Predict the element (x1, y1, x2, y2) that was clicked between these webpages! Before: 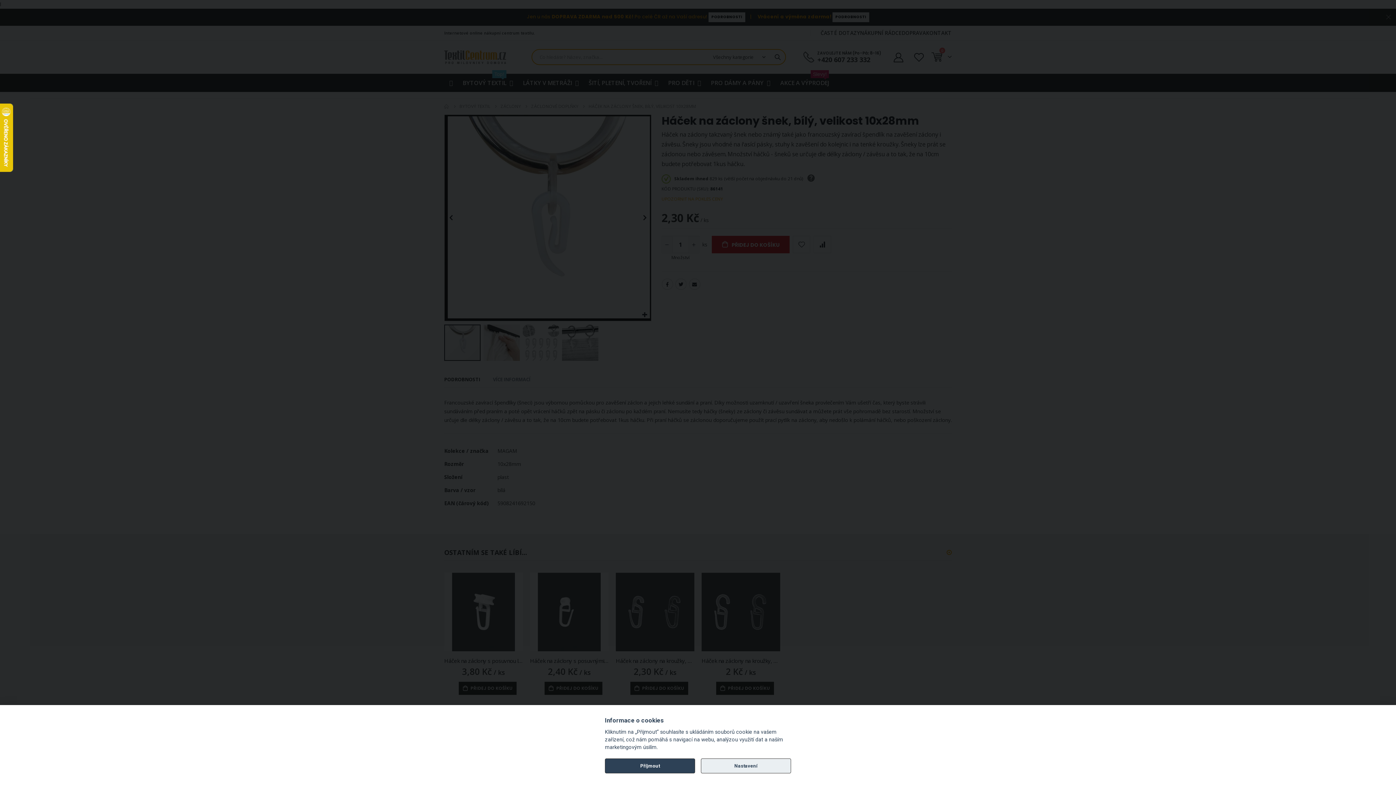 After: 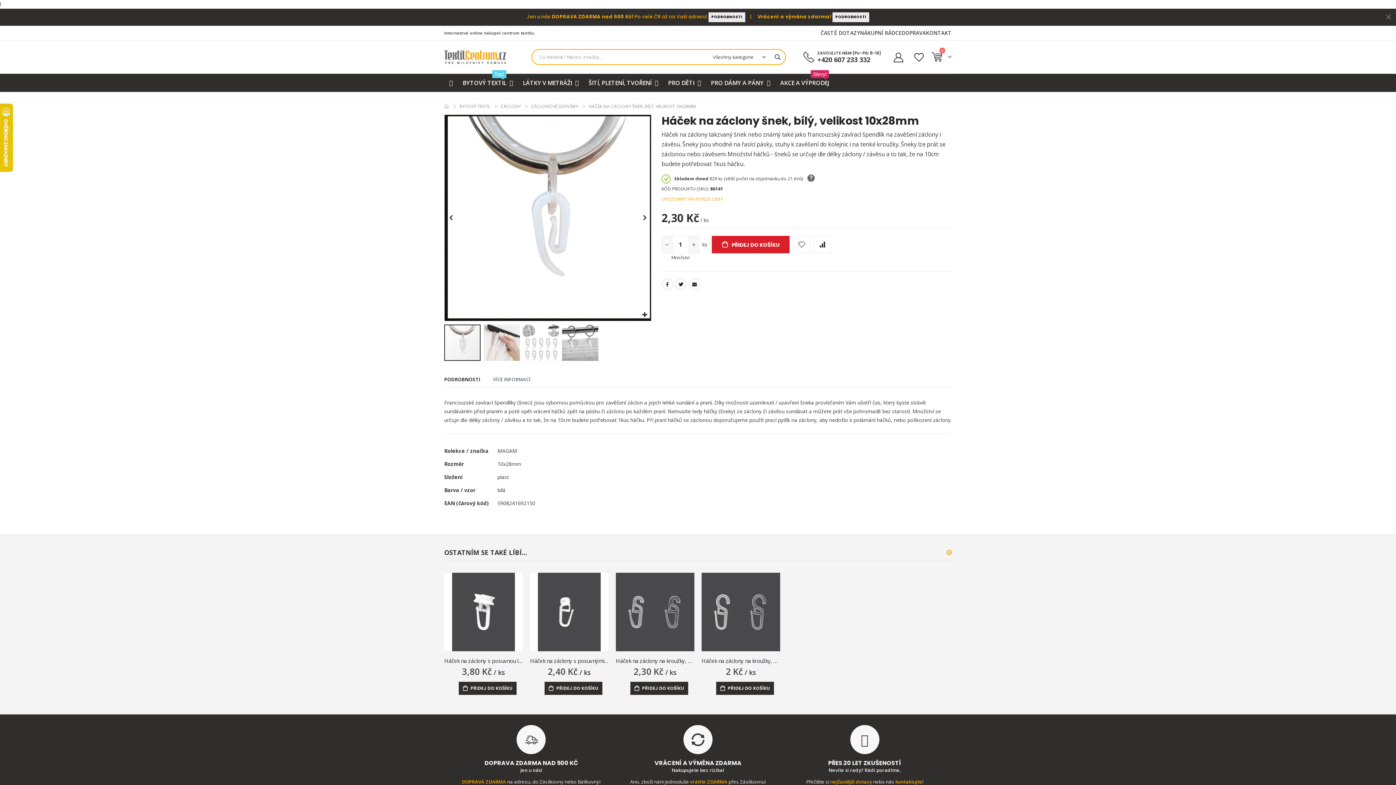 Action: label: Příjmout bbox: (605, 758, 695, 773)